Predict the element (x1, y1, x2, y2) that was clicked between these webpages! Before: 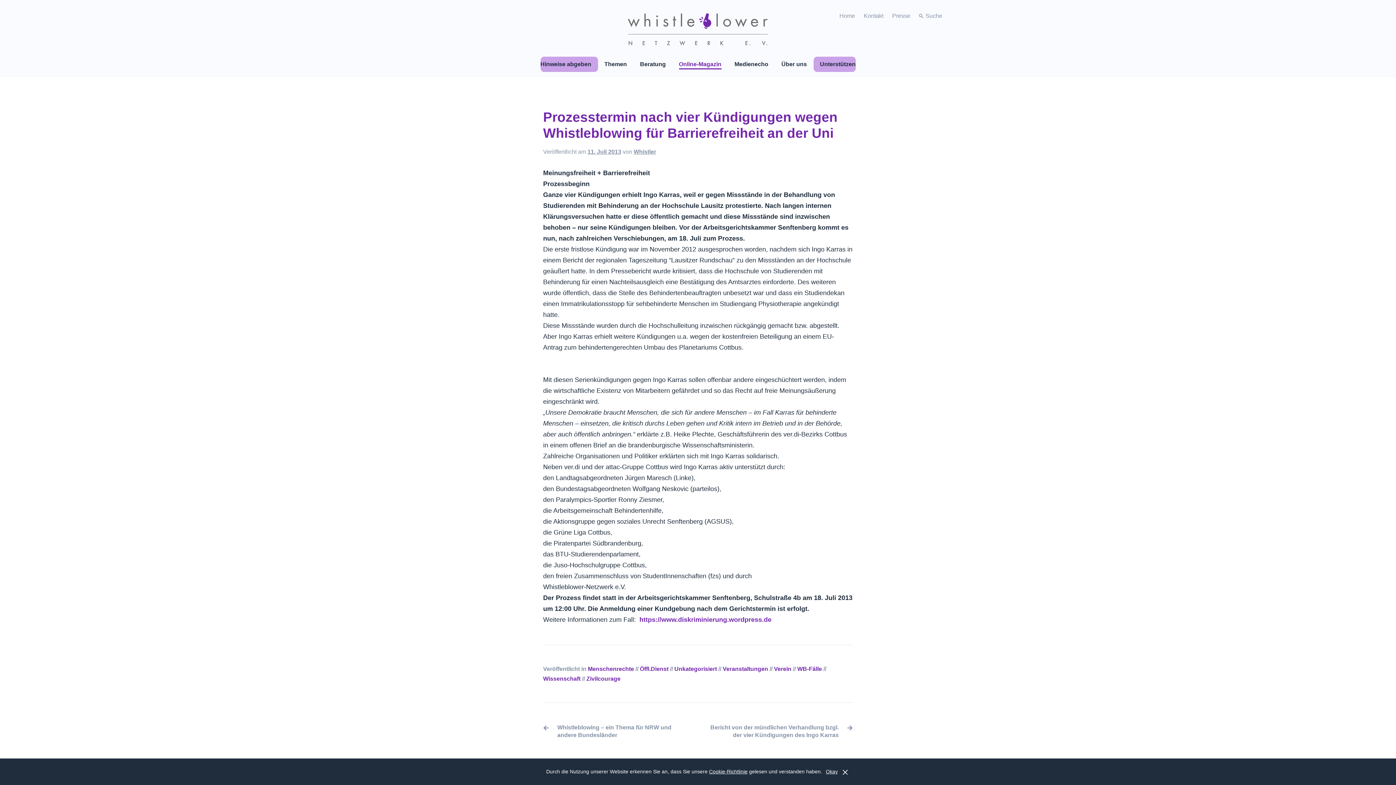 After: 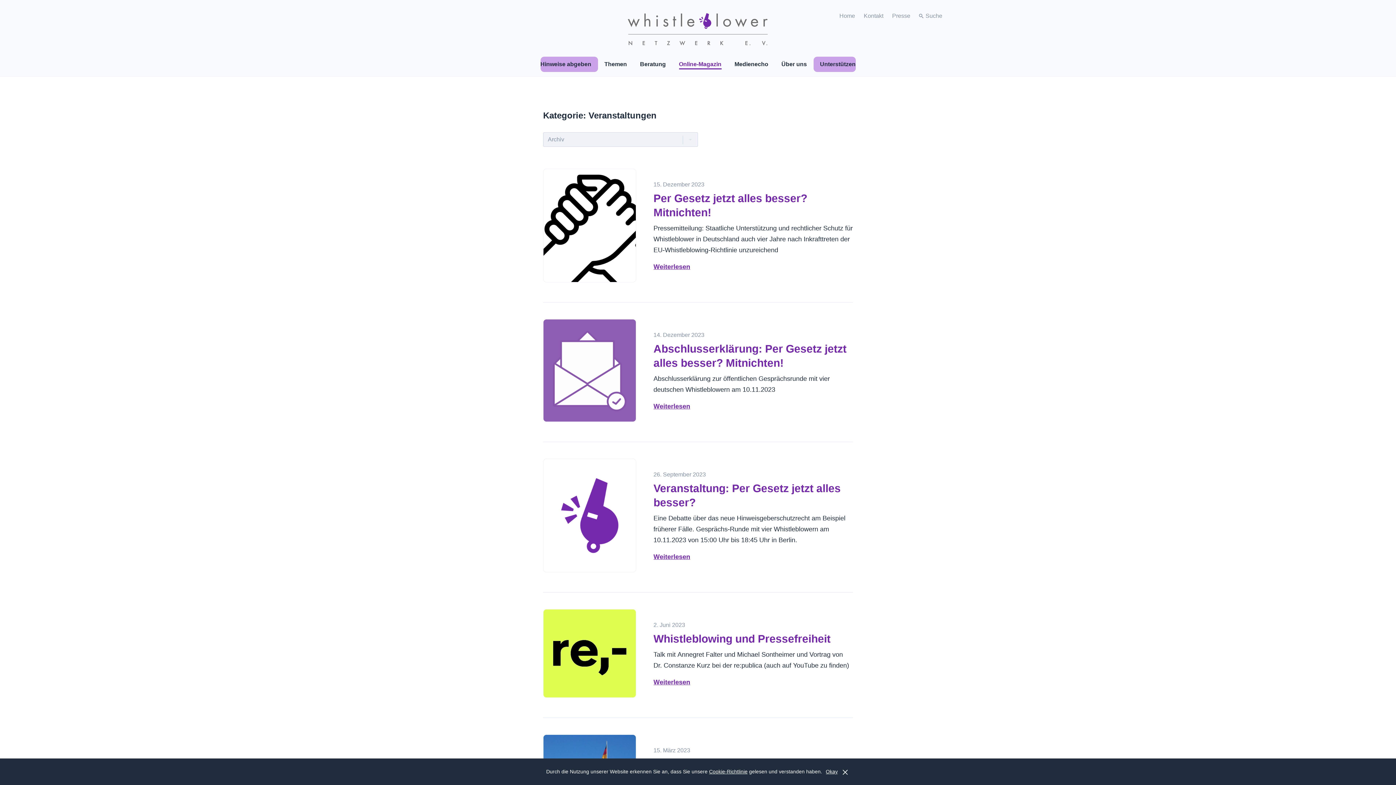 Action: label: Veranstaltungen bbox: (722, 666, 768, 672)